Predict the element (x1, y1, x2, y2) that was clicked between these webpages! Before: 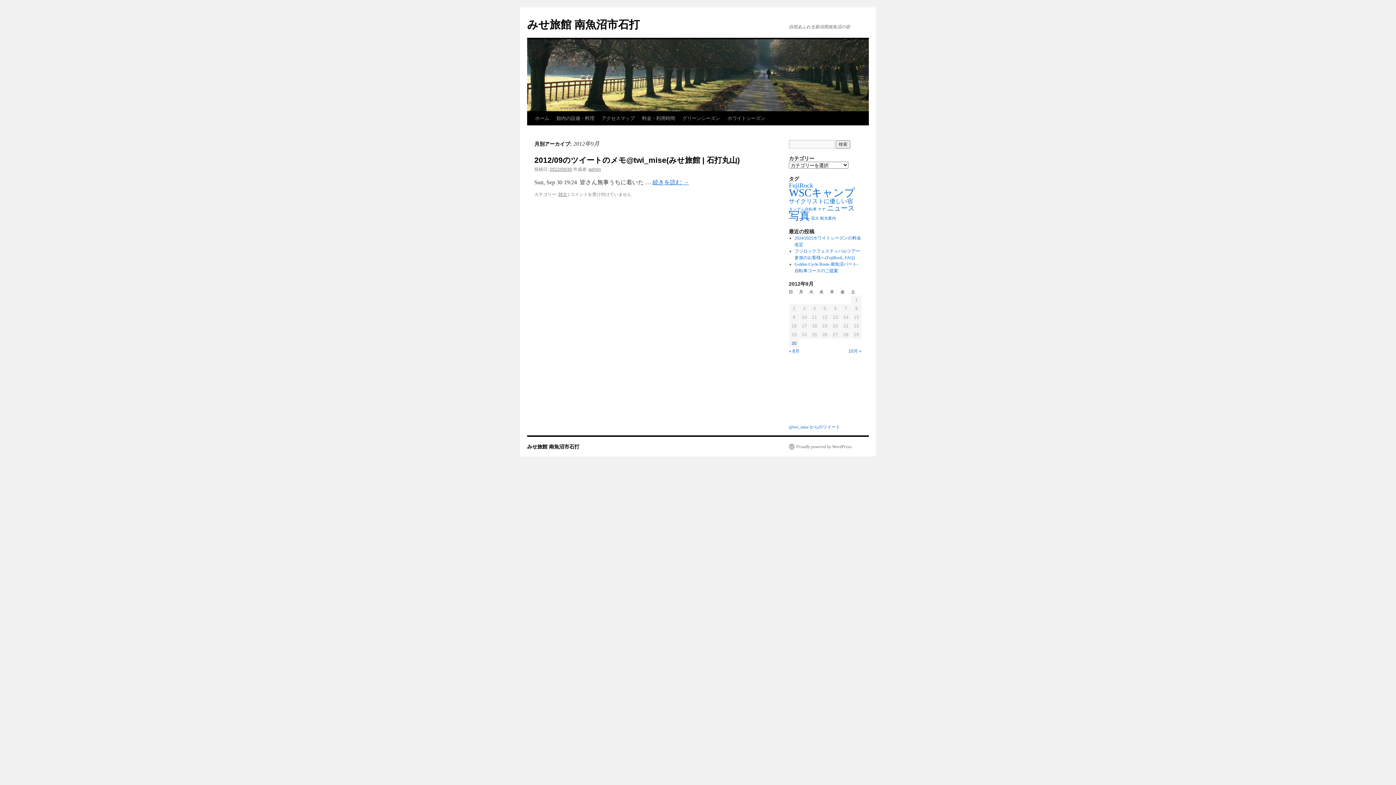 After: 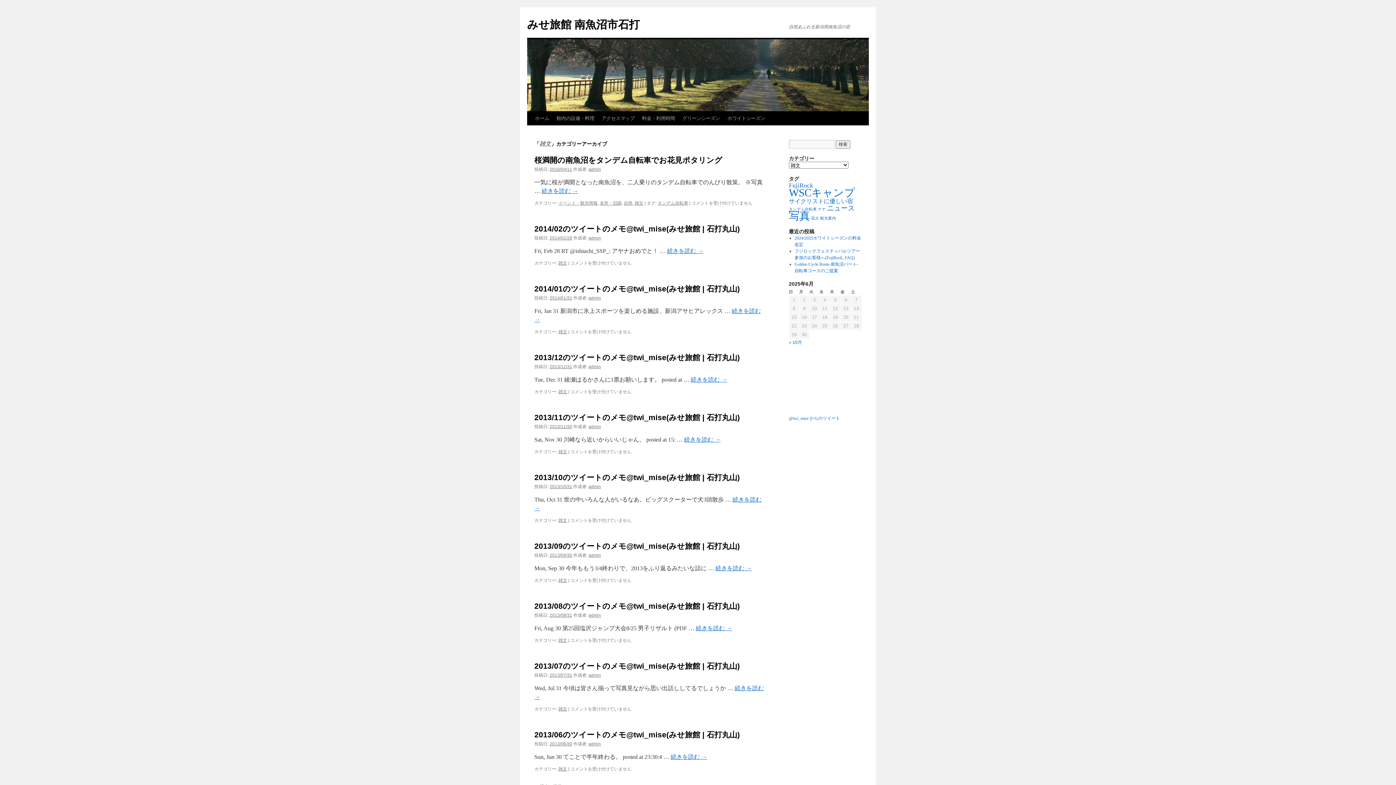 Action: bbox: (558, 192, 567, 197) label: 雑文